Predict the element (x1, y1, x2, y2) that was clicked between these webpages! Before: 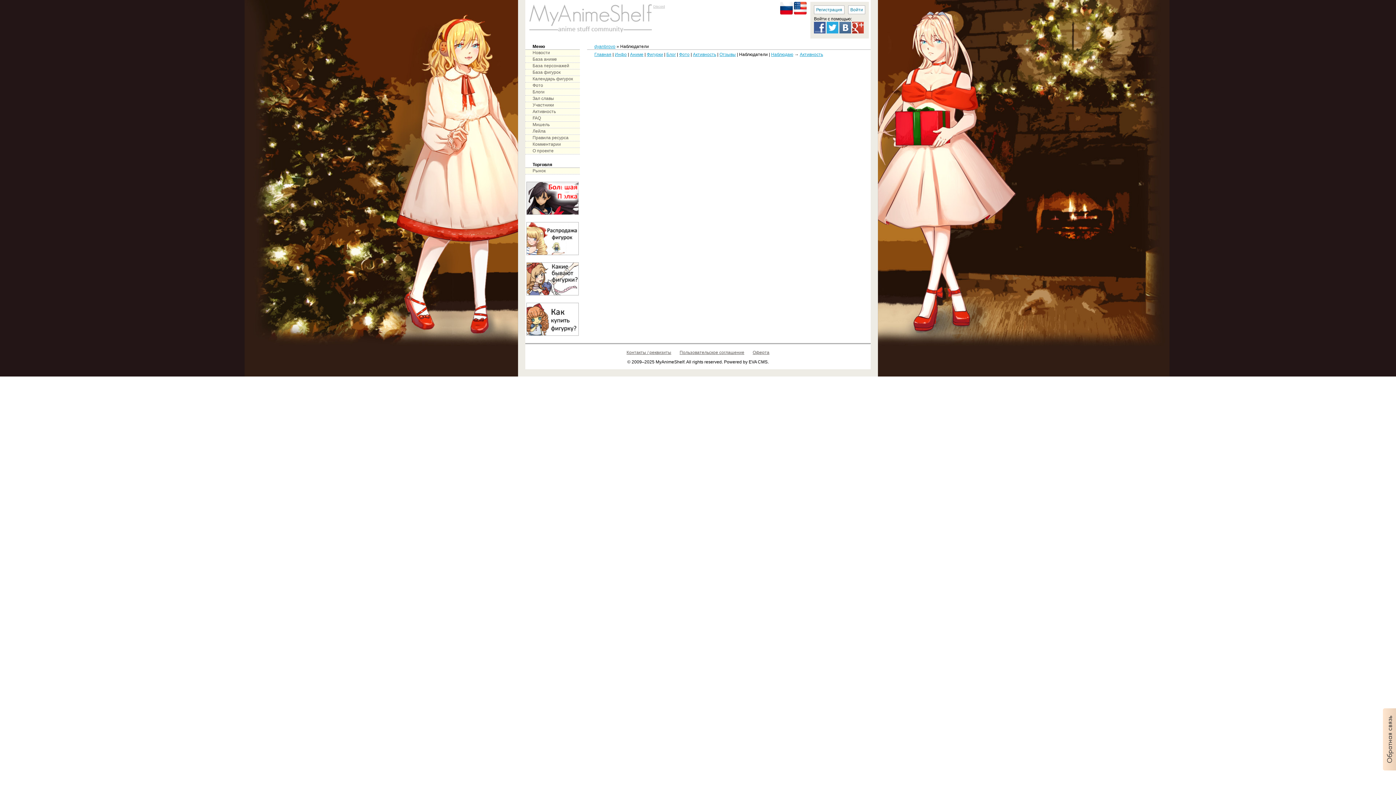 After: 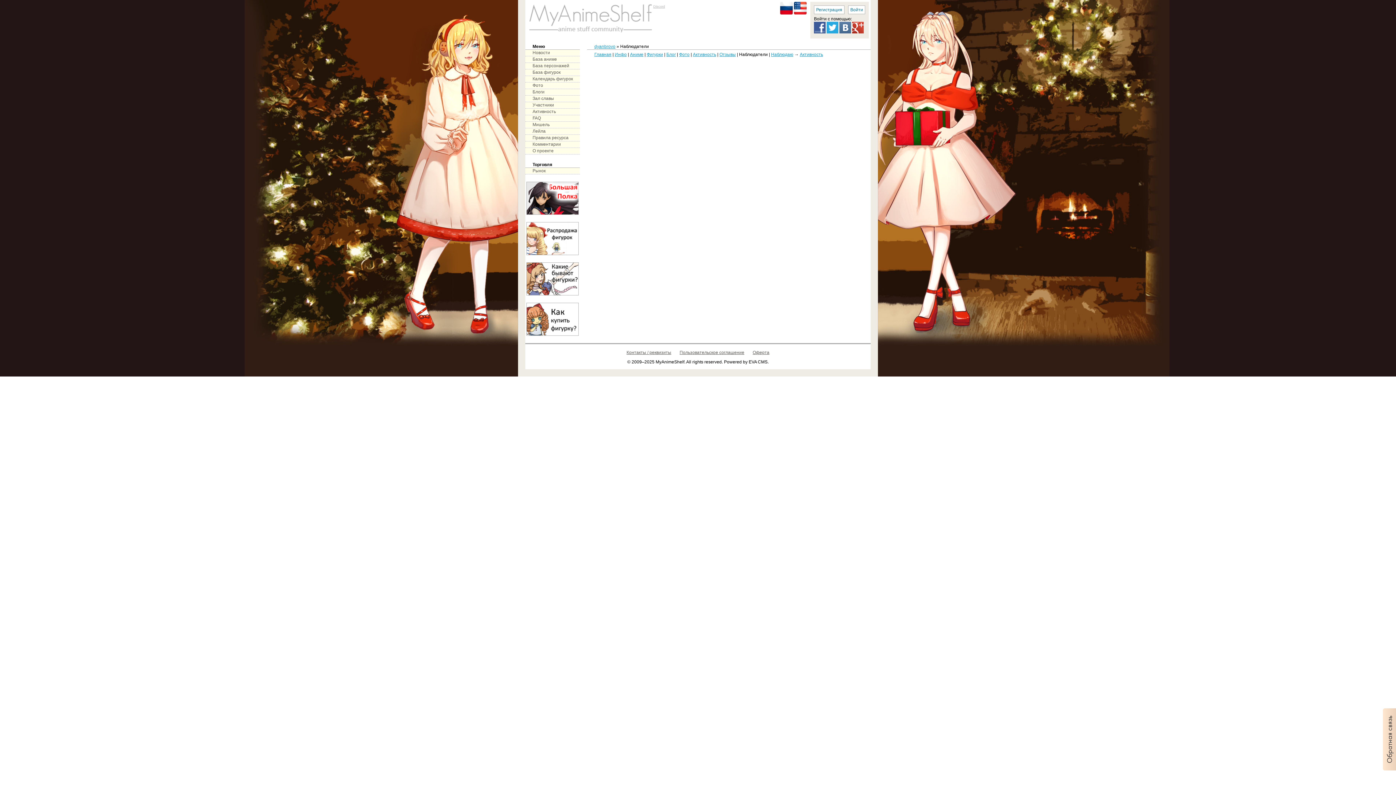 Action: bbox: (653, 4, 665, 8) label: Discord